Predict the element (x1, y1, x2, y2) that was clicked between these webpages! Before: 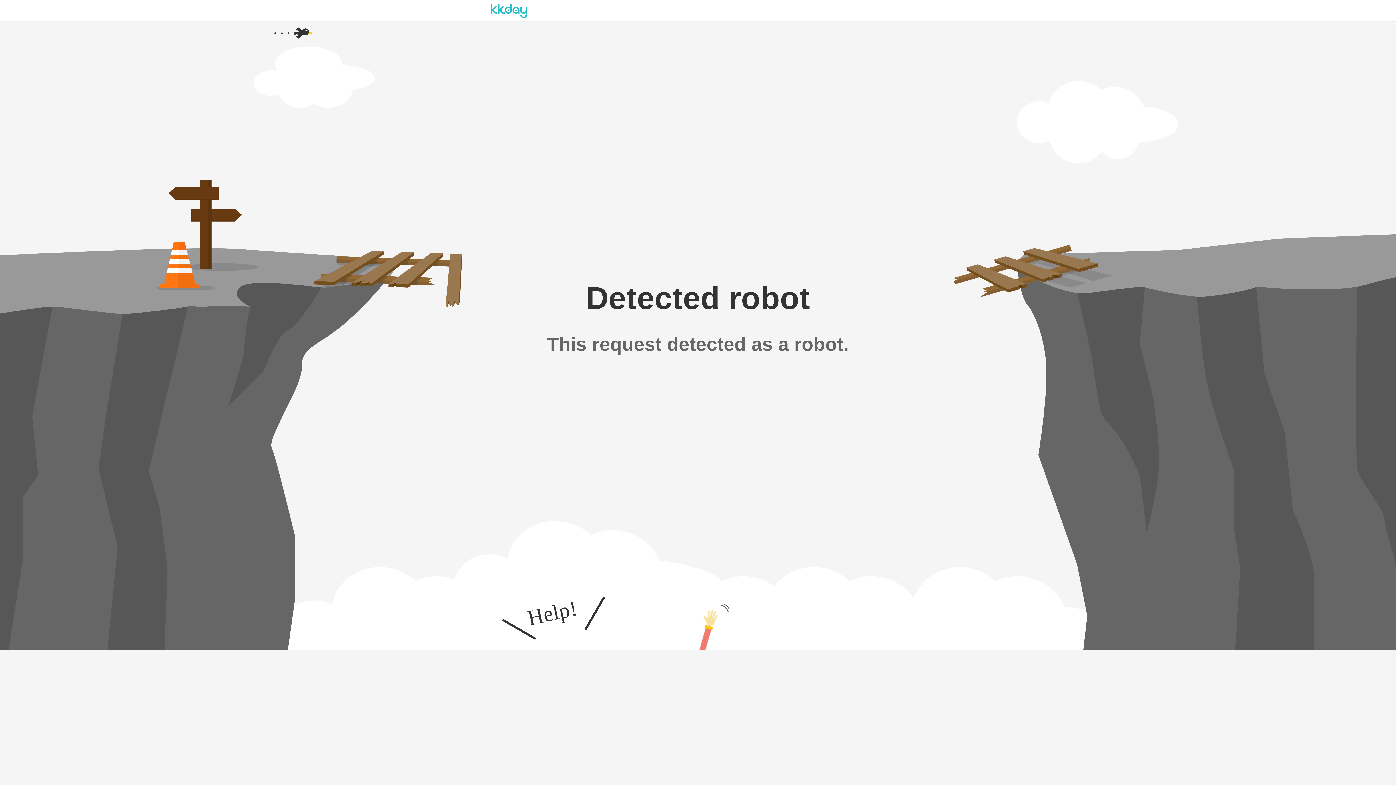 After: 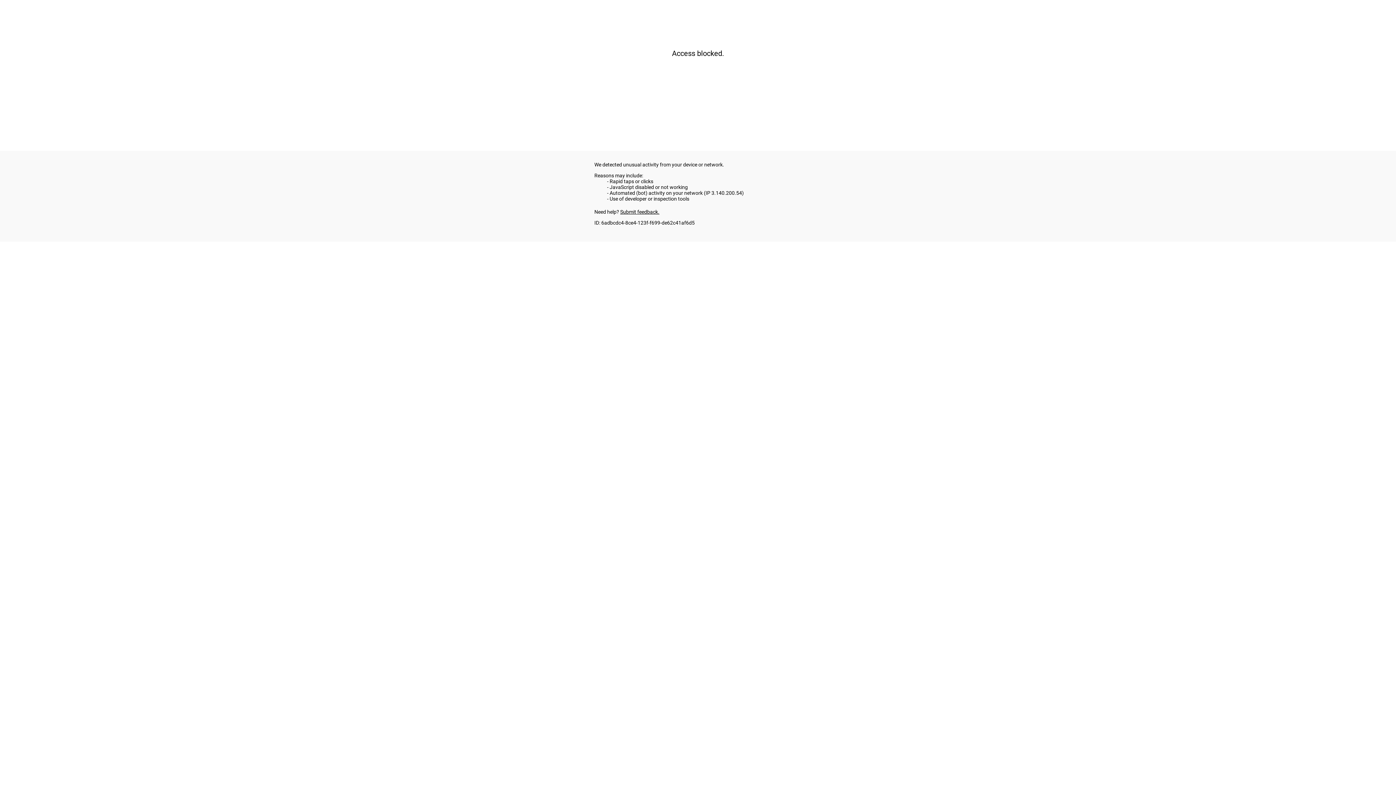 Action: bbox: (490, 7, 527, 13)